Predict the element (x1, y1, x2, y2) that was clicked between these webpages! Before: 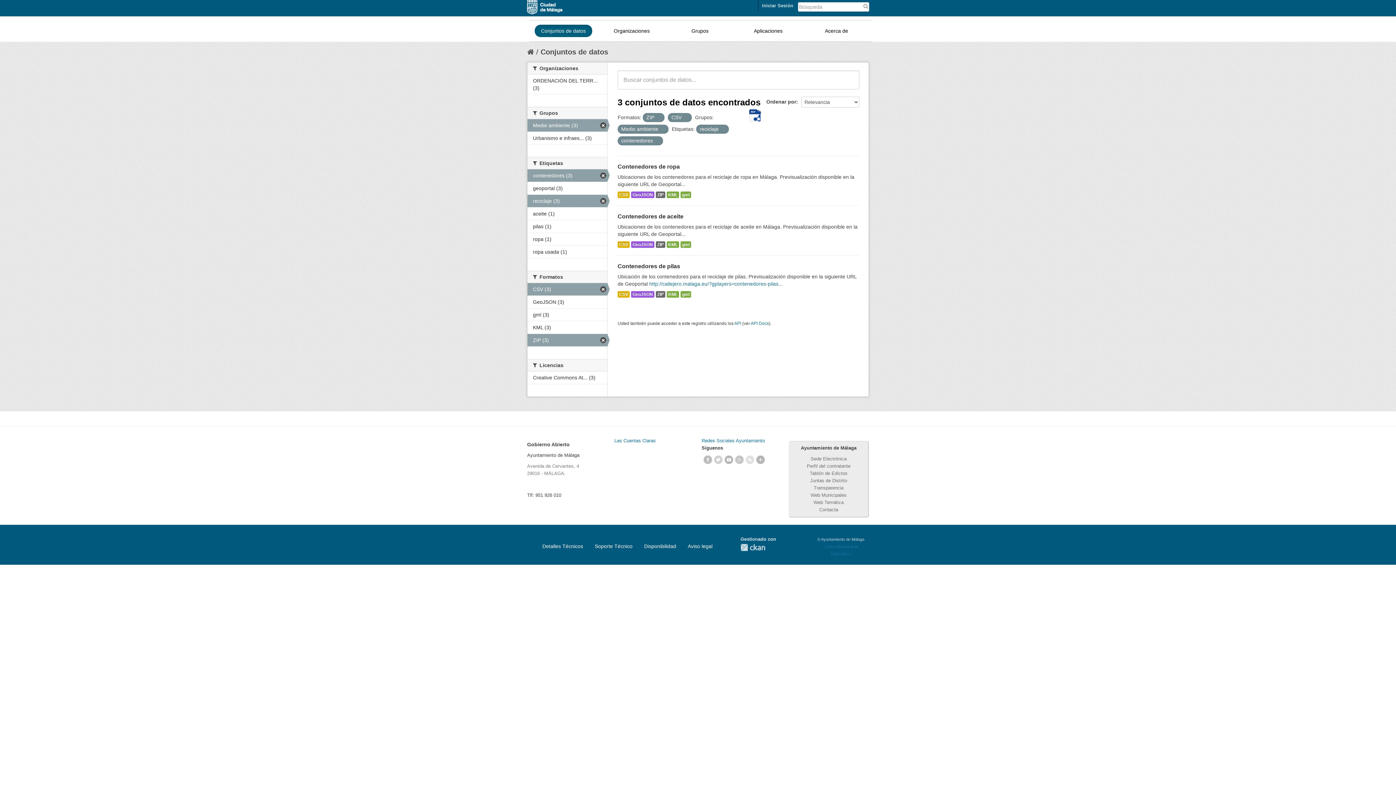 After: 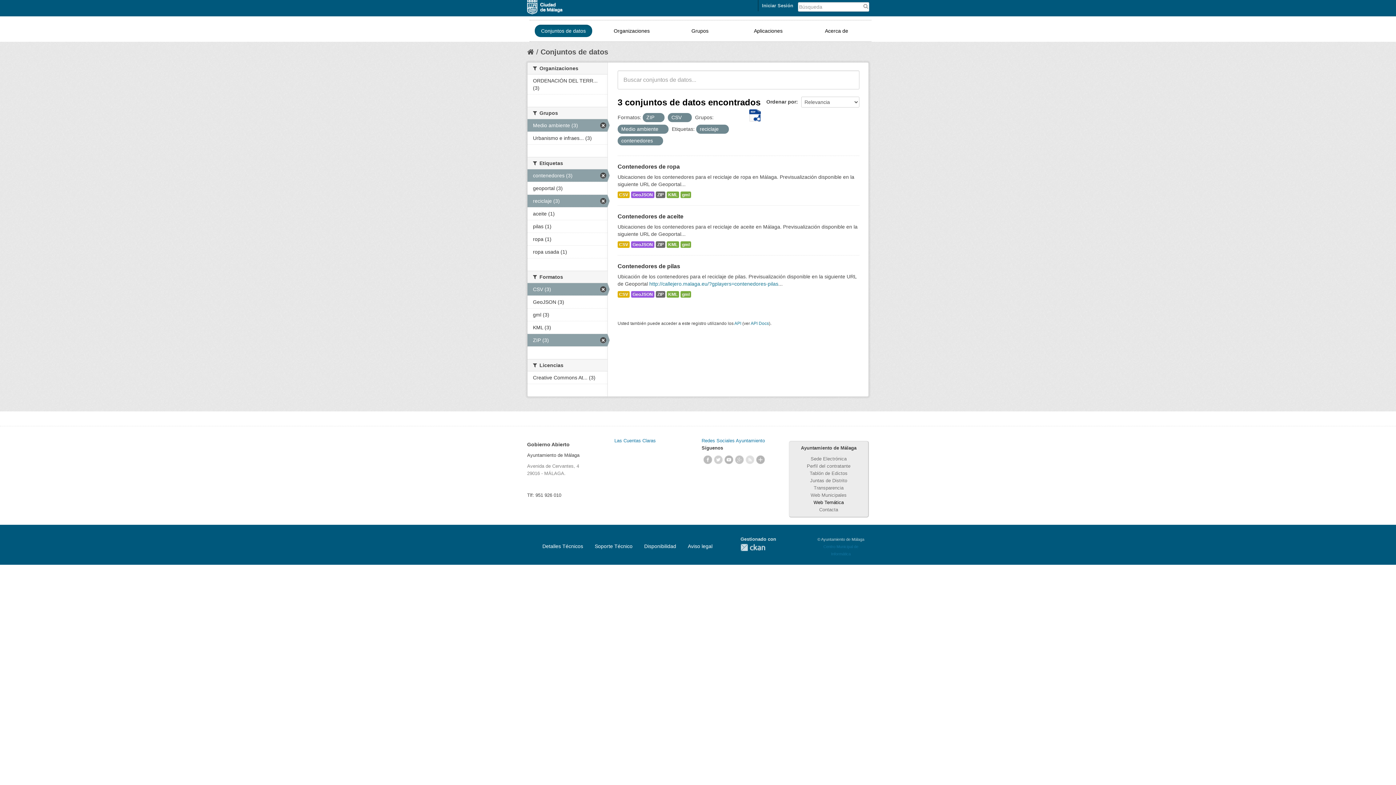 Action: bbox: (813, 500, 844, 505) label: Web Temática